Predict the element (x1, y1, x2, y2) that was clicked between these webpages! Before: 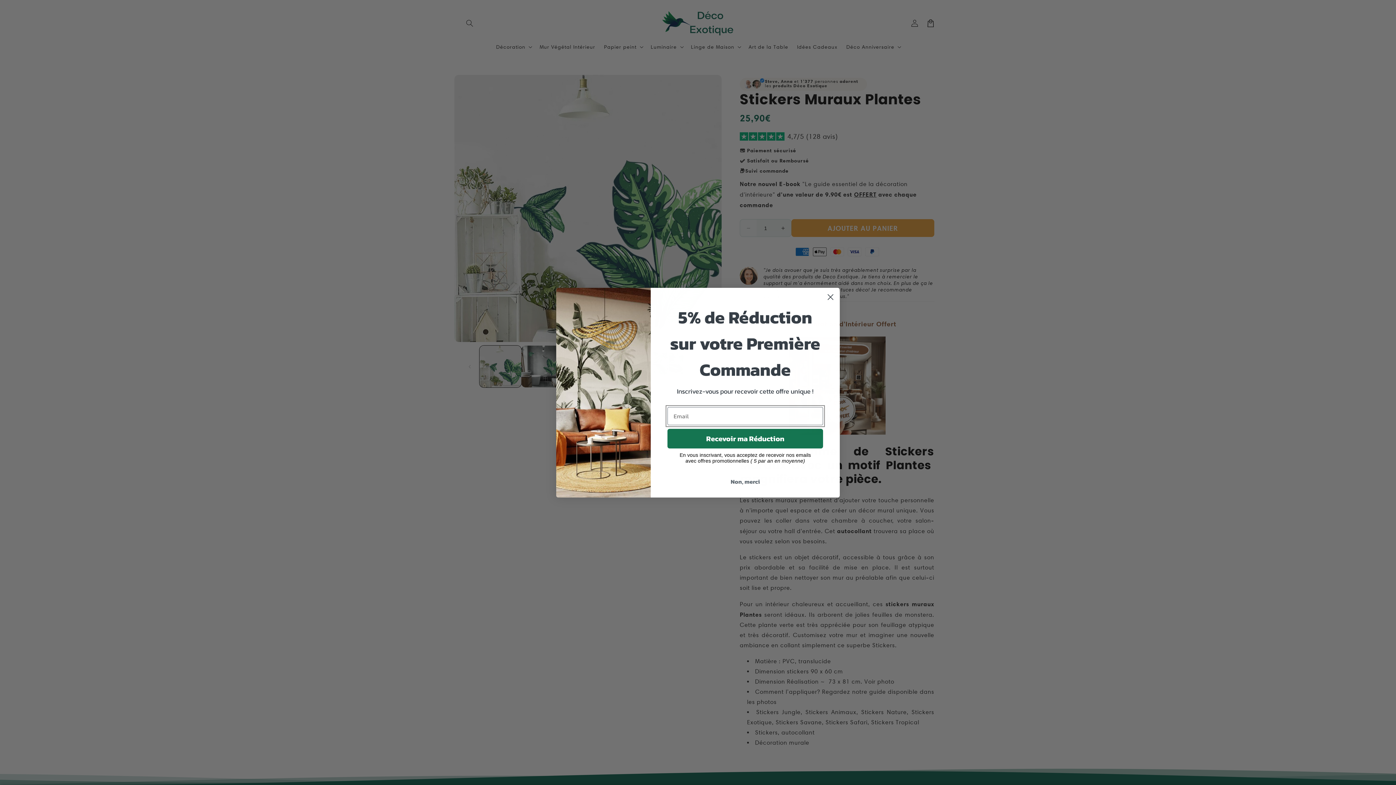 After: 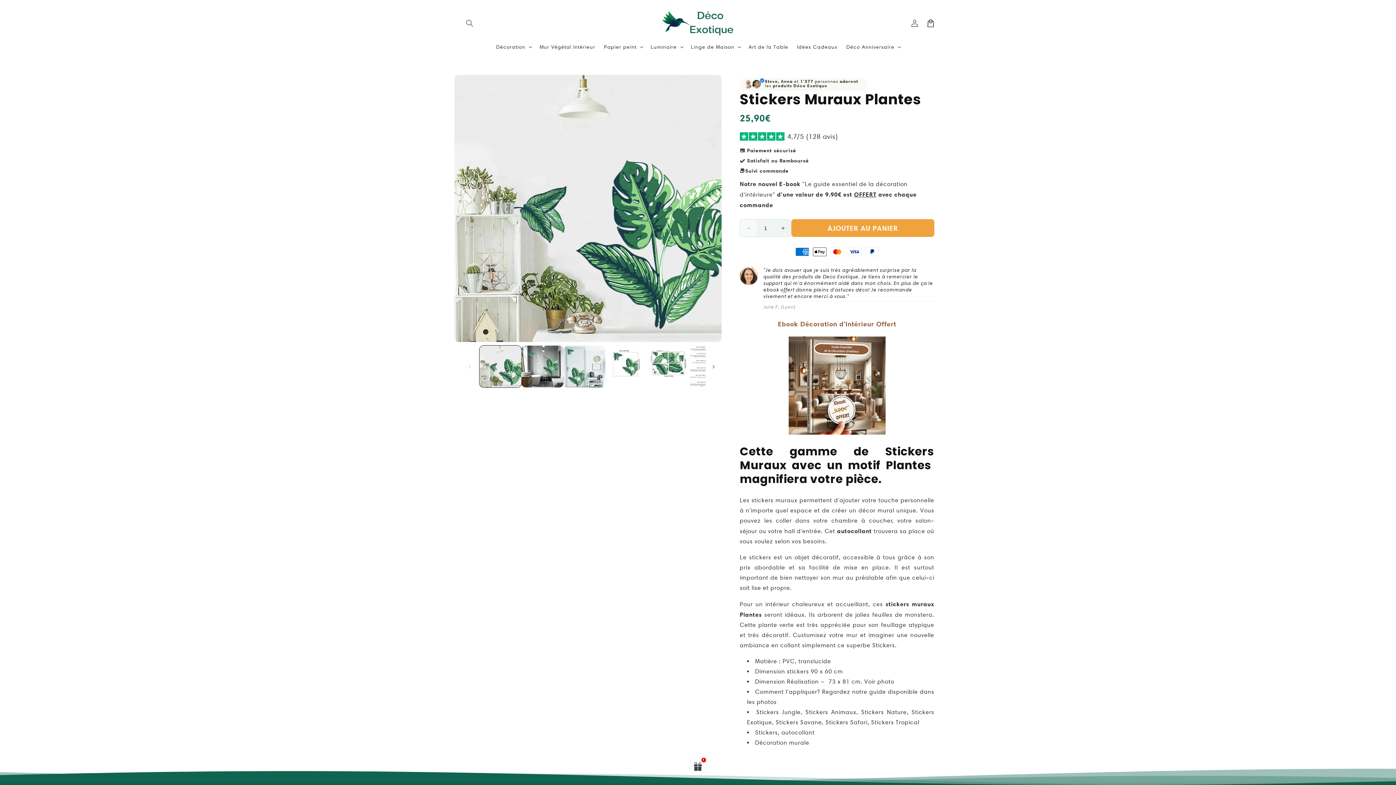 Action: bbox: (824, 311, 837, 323) label: Close dialog